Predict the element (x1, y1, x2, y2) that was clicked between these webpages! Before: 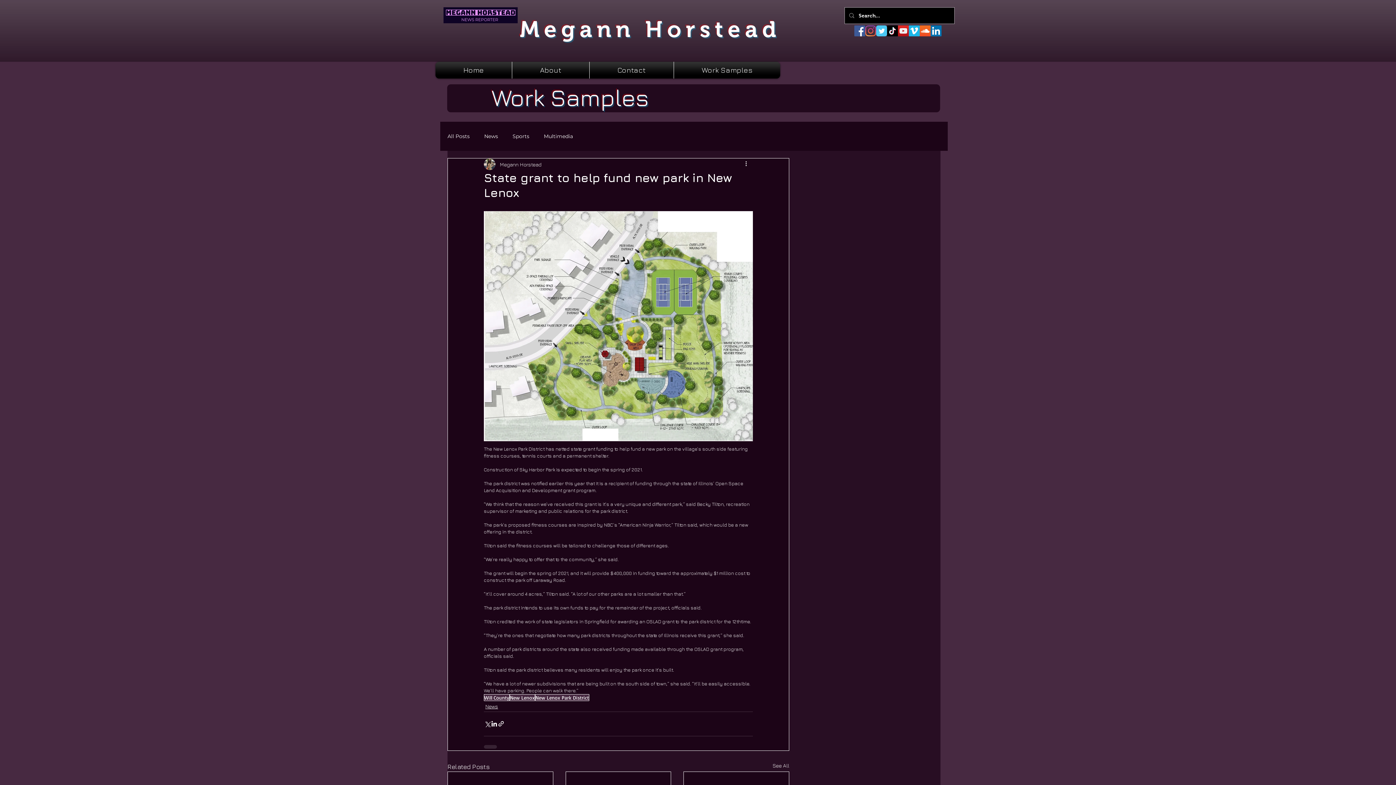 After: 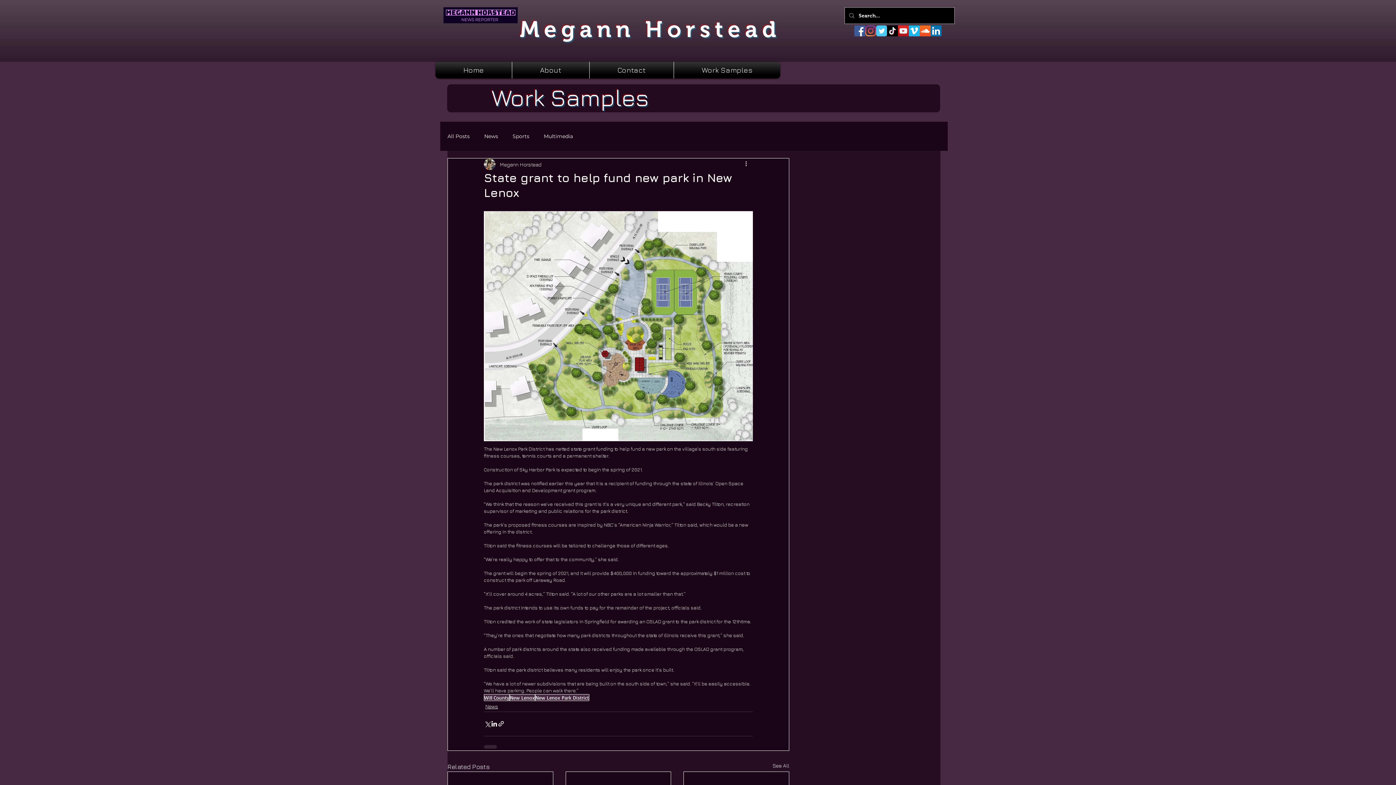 Action: bbox: (887, 25, 898, 36) label: TikTok   